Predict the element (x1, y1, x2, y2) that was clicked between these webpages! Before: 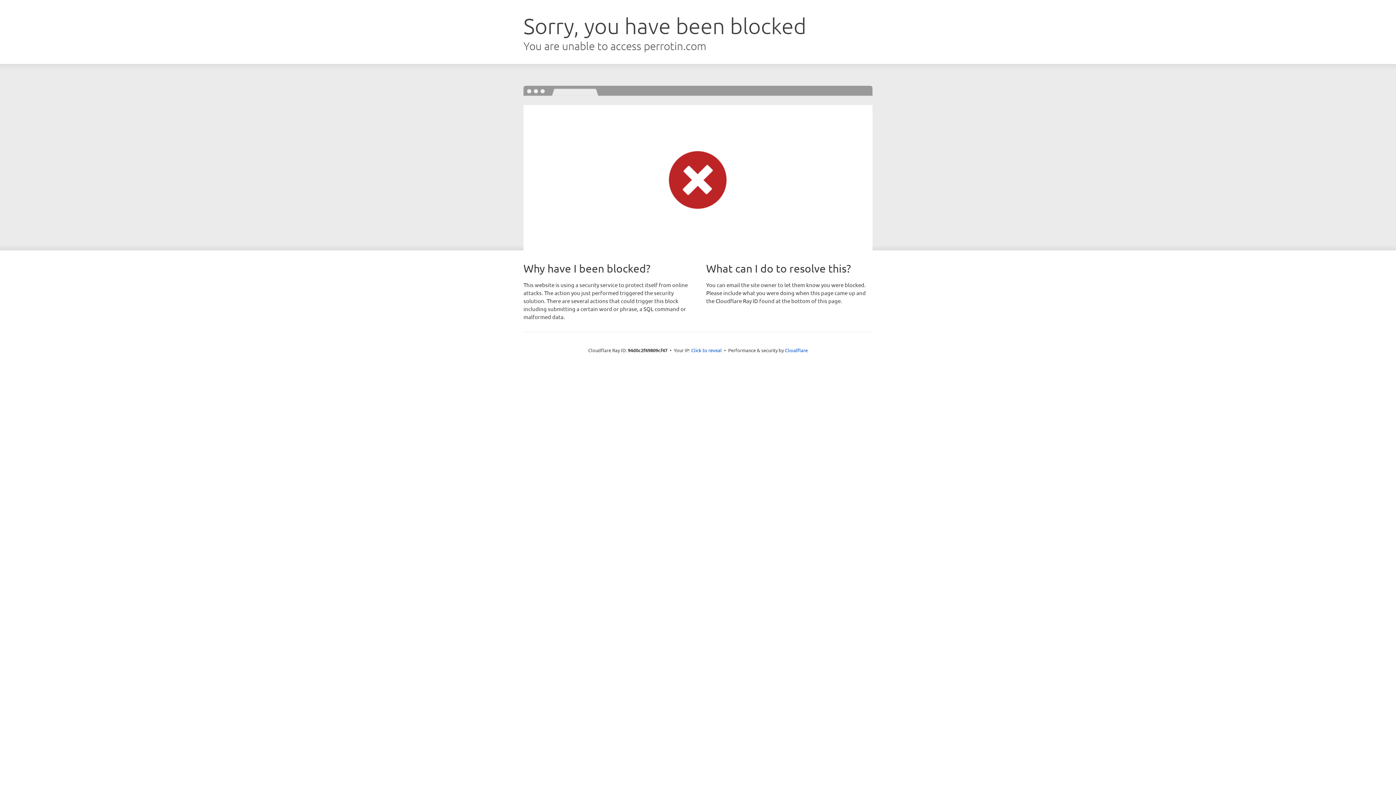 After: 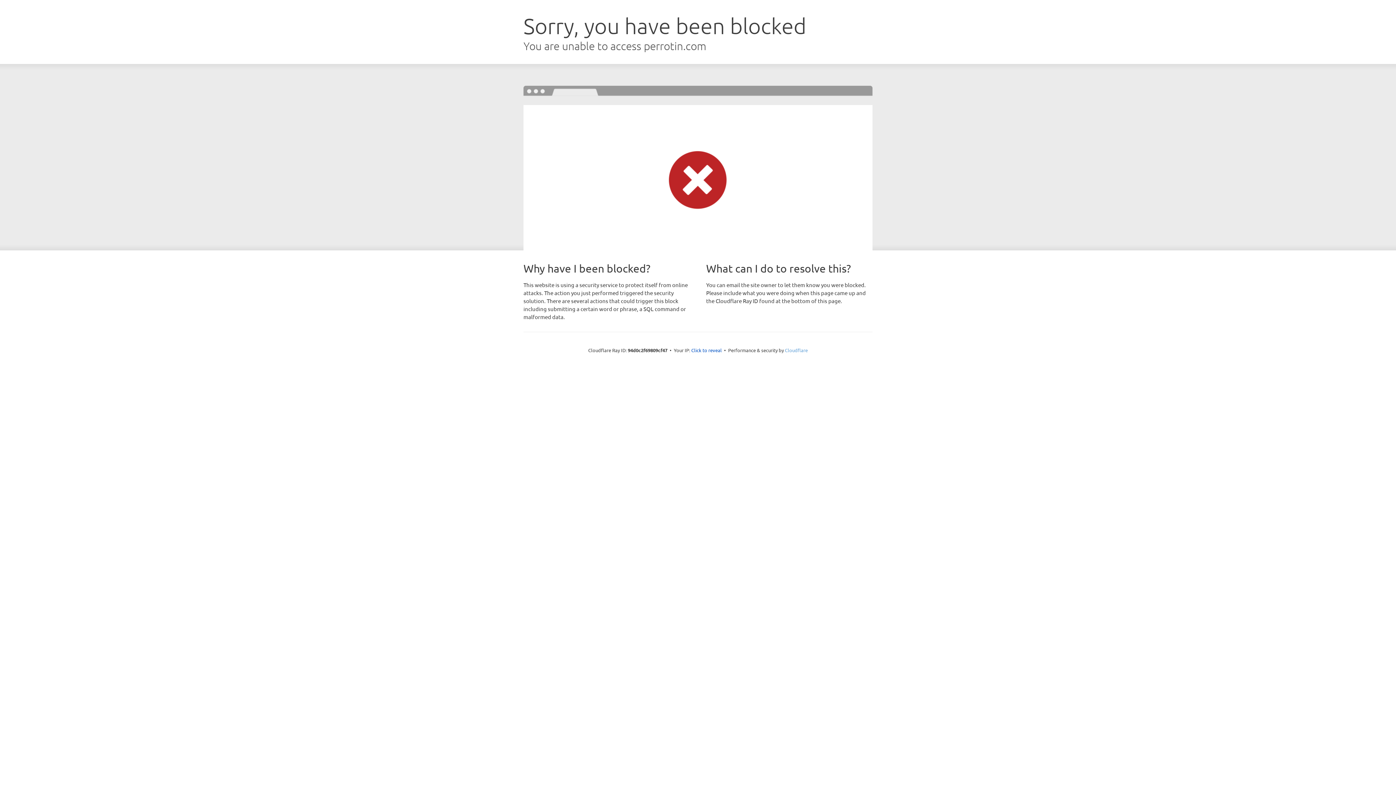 Action: label: Cloudflare bbox: (785, 347, 808, 353)